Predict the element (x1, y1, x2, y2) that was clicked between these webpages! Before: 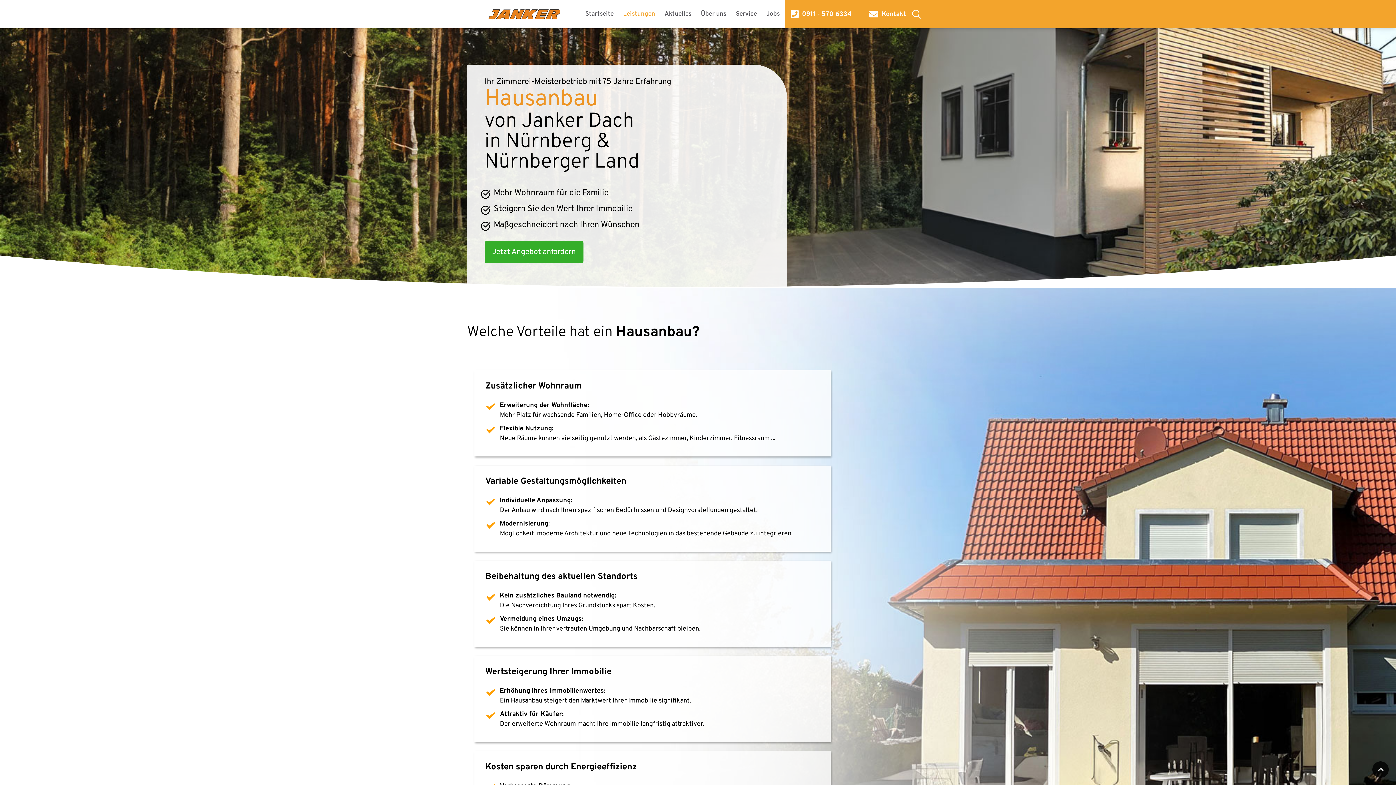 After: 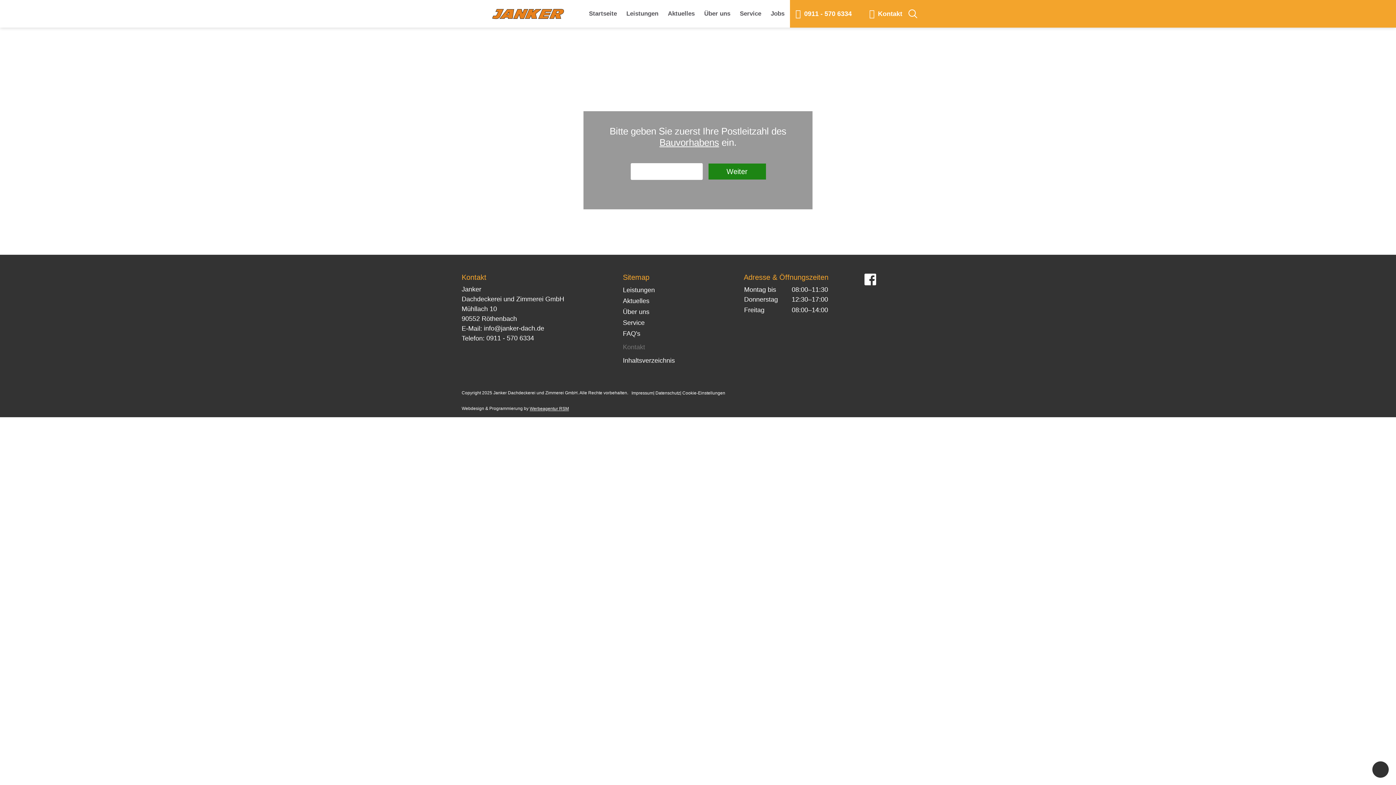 Action: label: Kontakt bbox: (852, 9, 906, 19)